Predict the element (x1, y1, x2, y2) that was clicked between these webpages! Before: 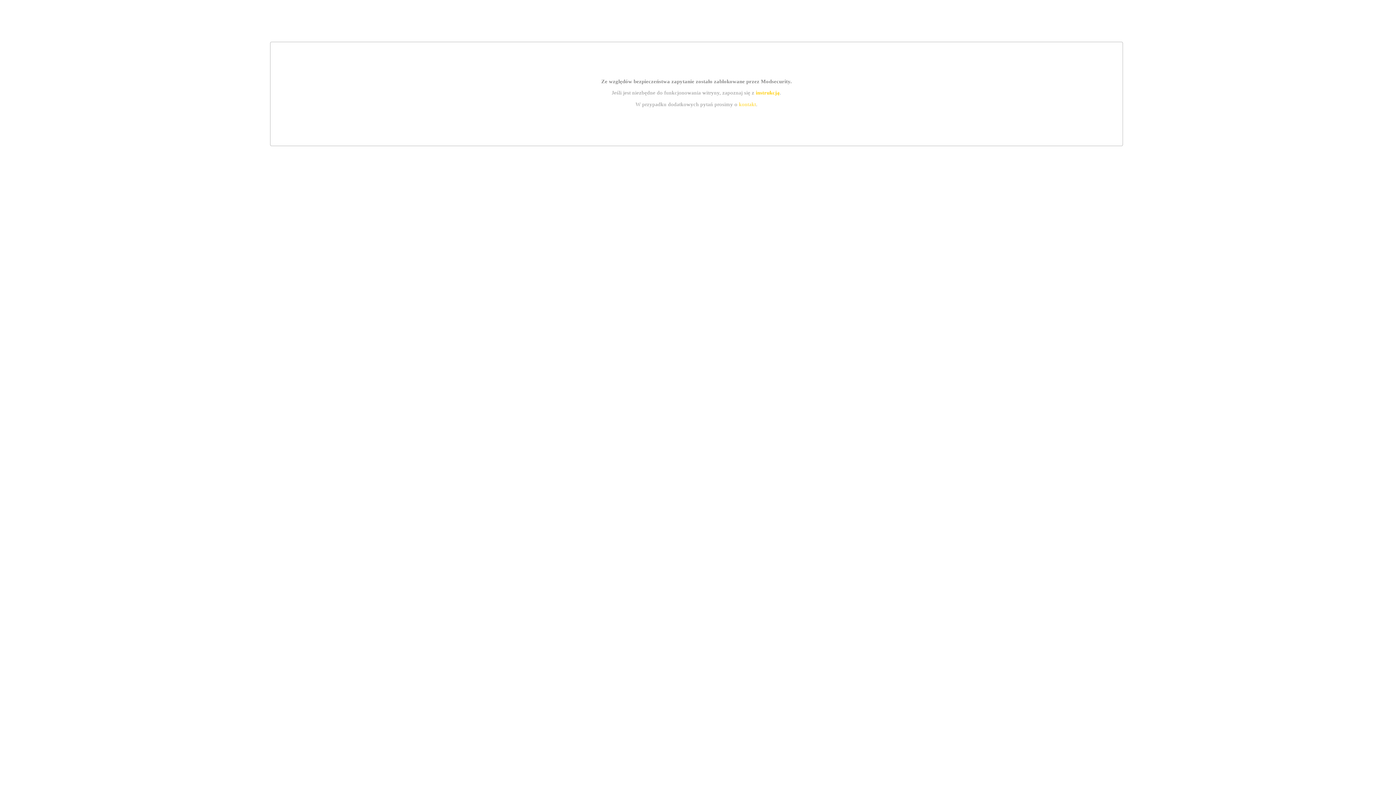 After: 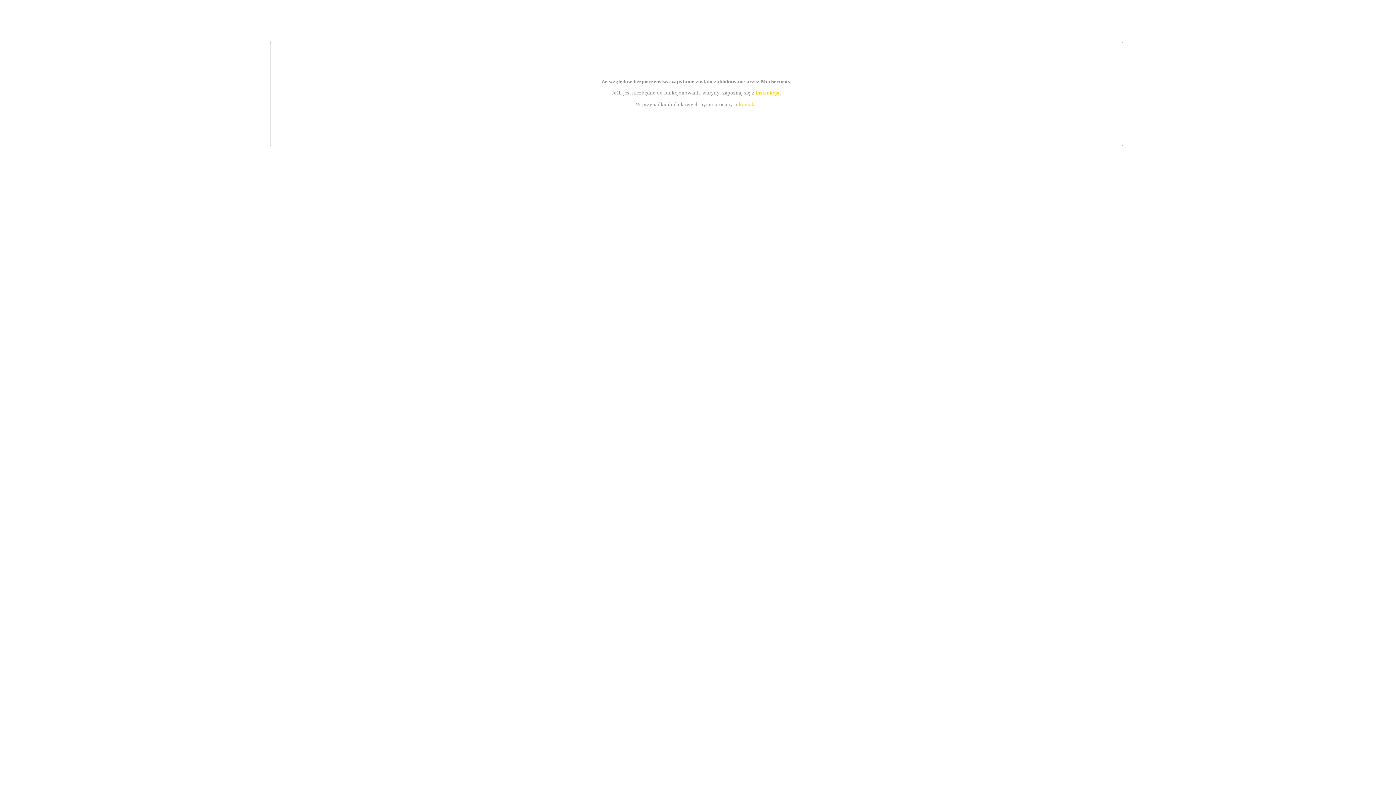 Action: label: instrukcją bbox: (755, 89, 779, 95)